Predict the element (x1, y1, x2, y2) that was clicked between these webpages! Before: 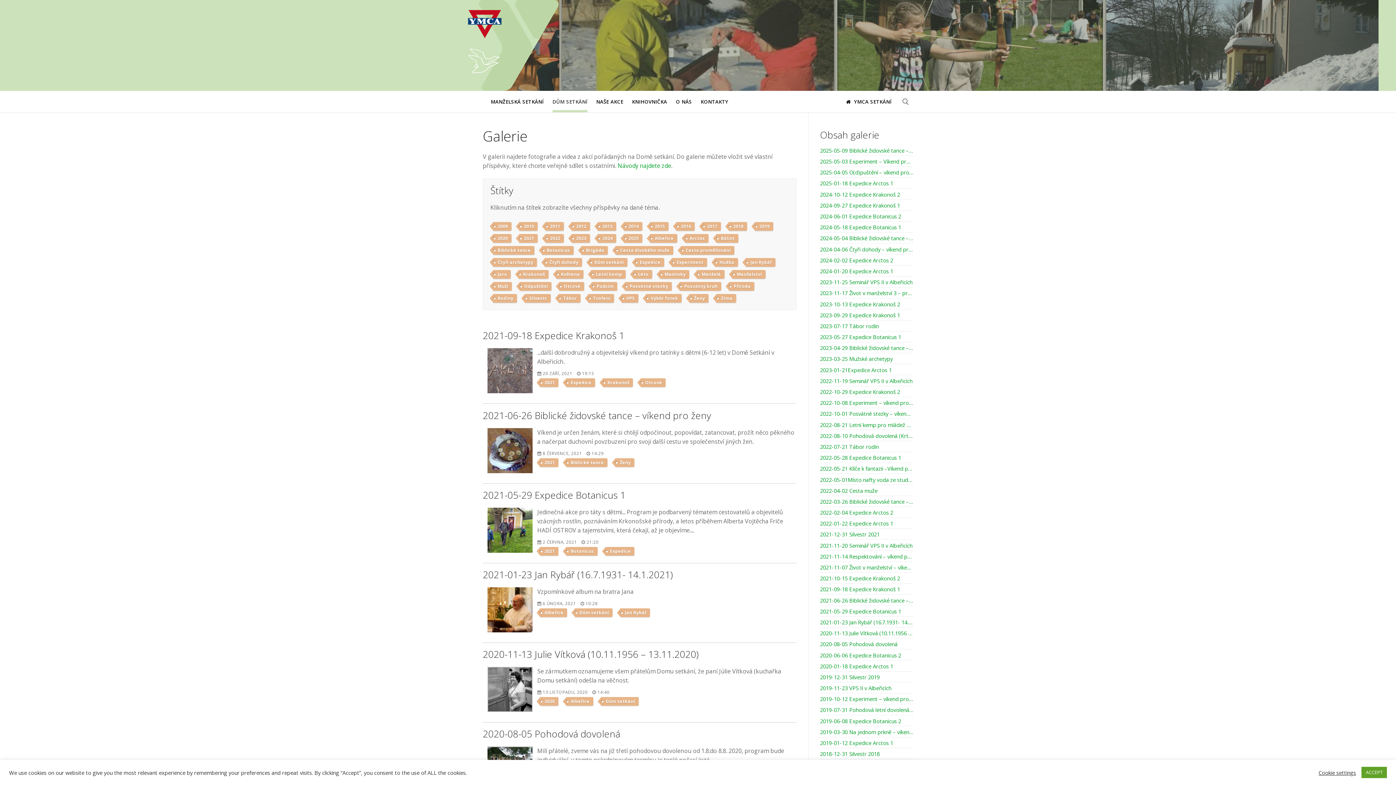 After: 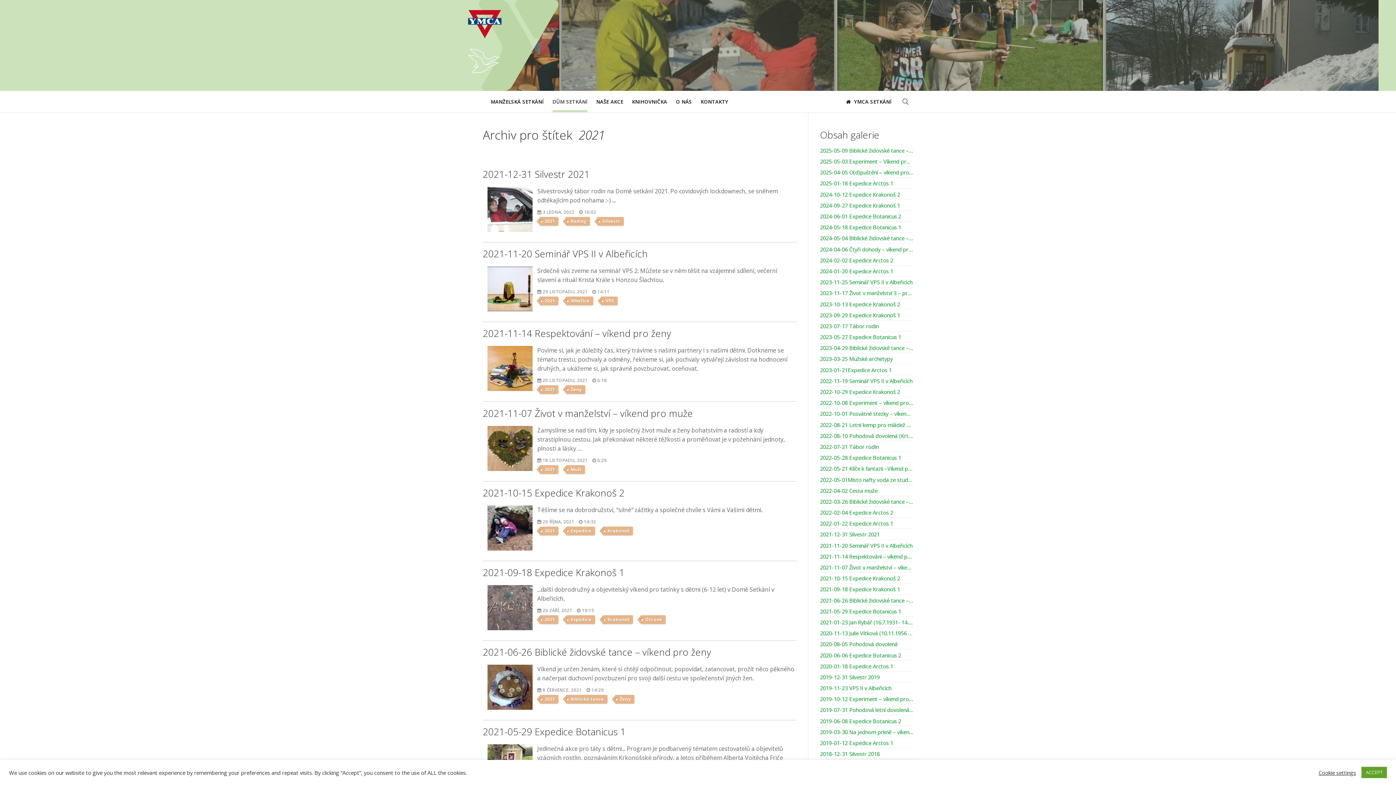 Action: bbox: (540, 547, 558, 555) label: 2021